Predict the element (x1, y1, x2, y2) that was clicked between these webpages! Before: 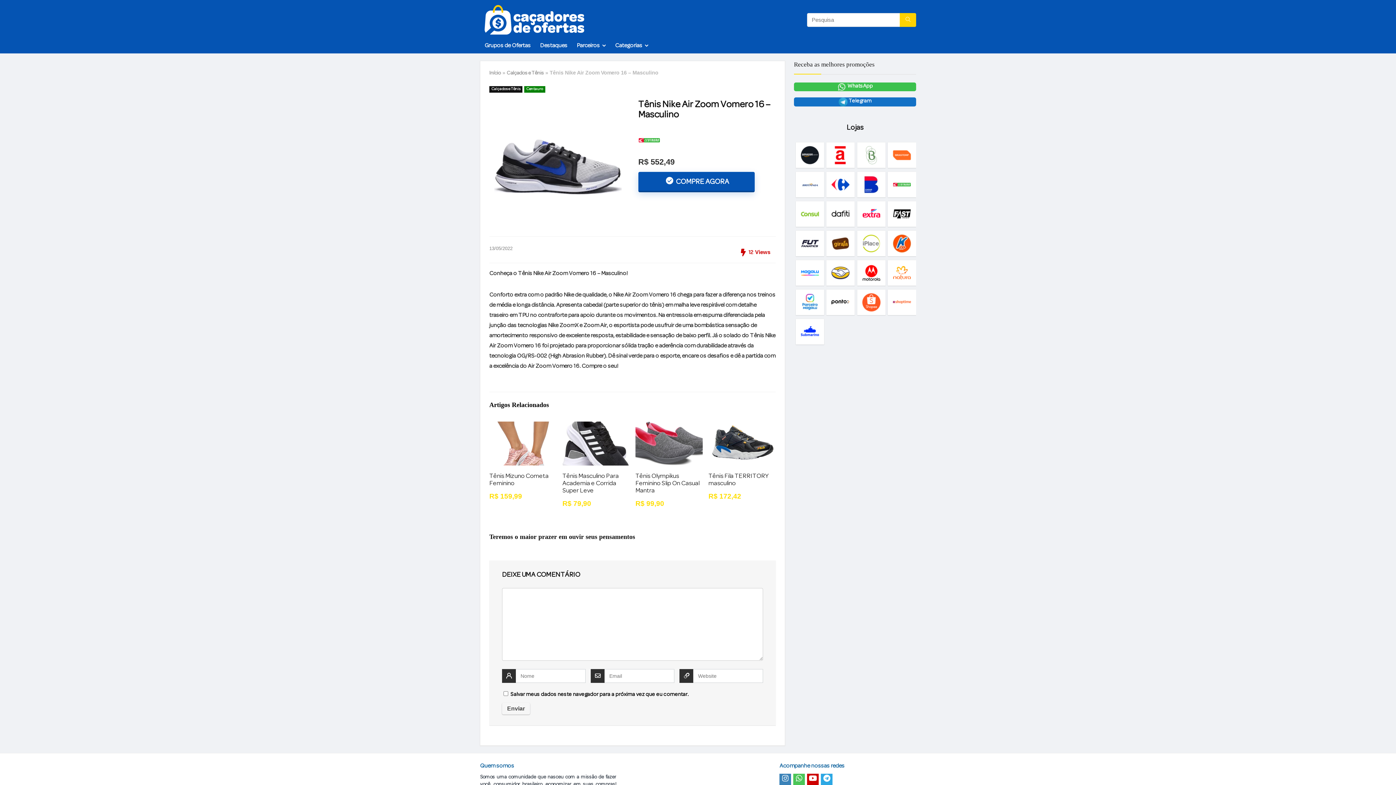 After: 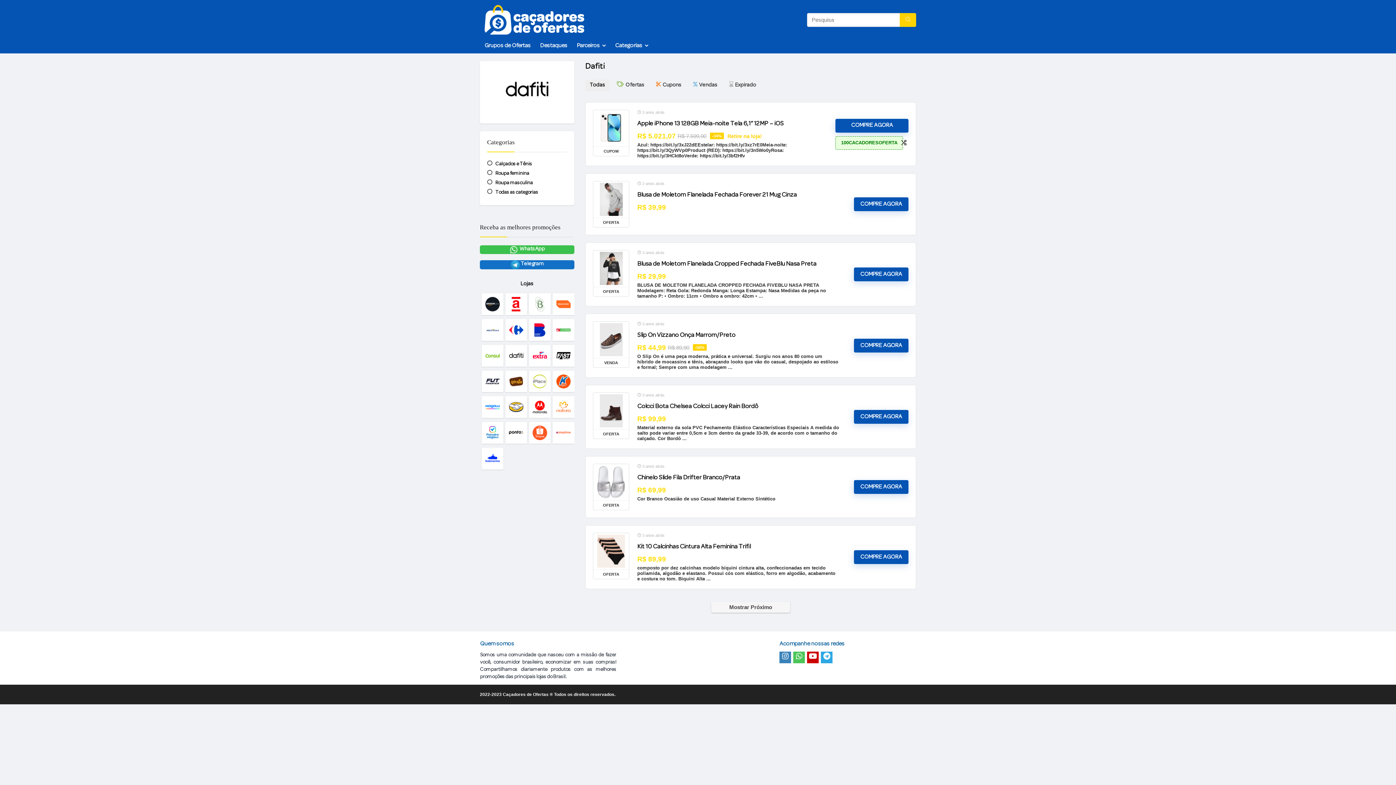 Action: bbox: (826, 201, 854, 226)